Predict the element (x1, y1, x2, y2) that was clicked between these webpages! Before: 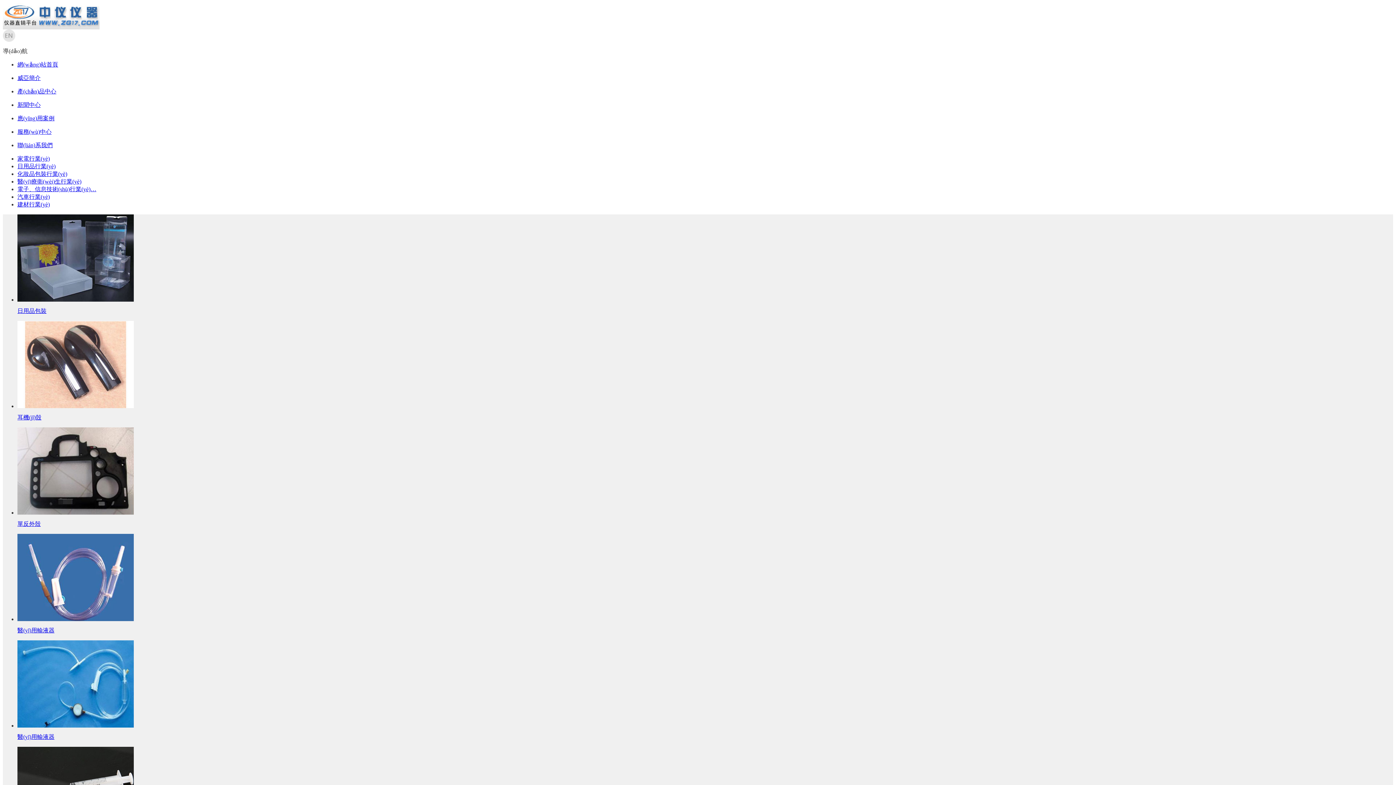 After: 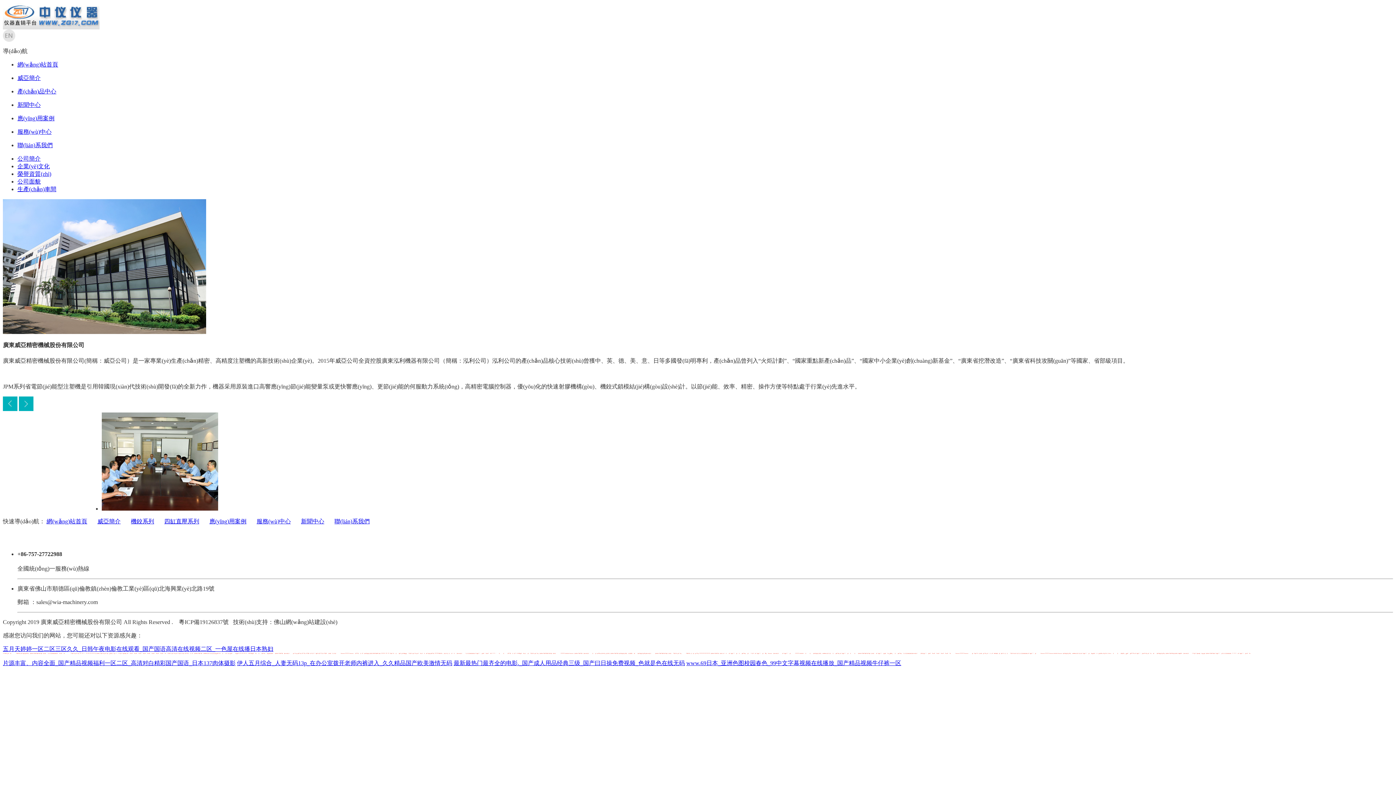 Action: label: 威亞簡介 bbox: (17, 74, 1393, 82)